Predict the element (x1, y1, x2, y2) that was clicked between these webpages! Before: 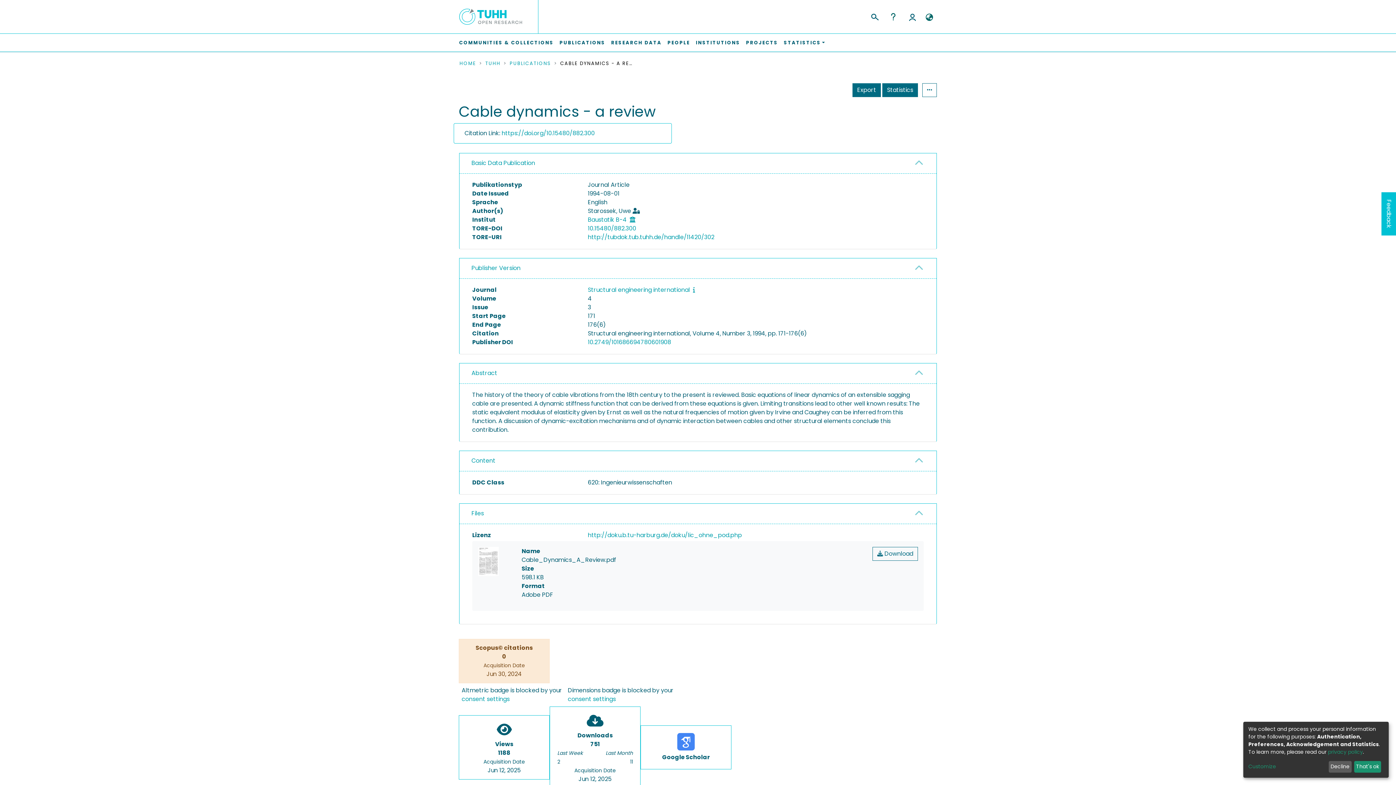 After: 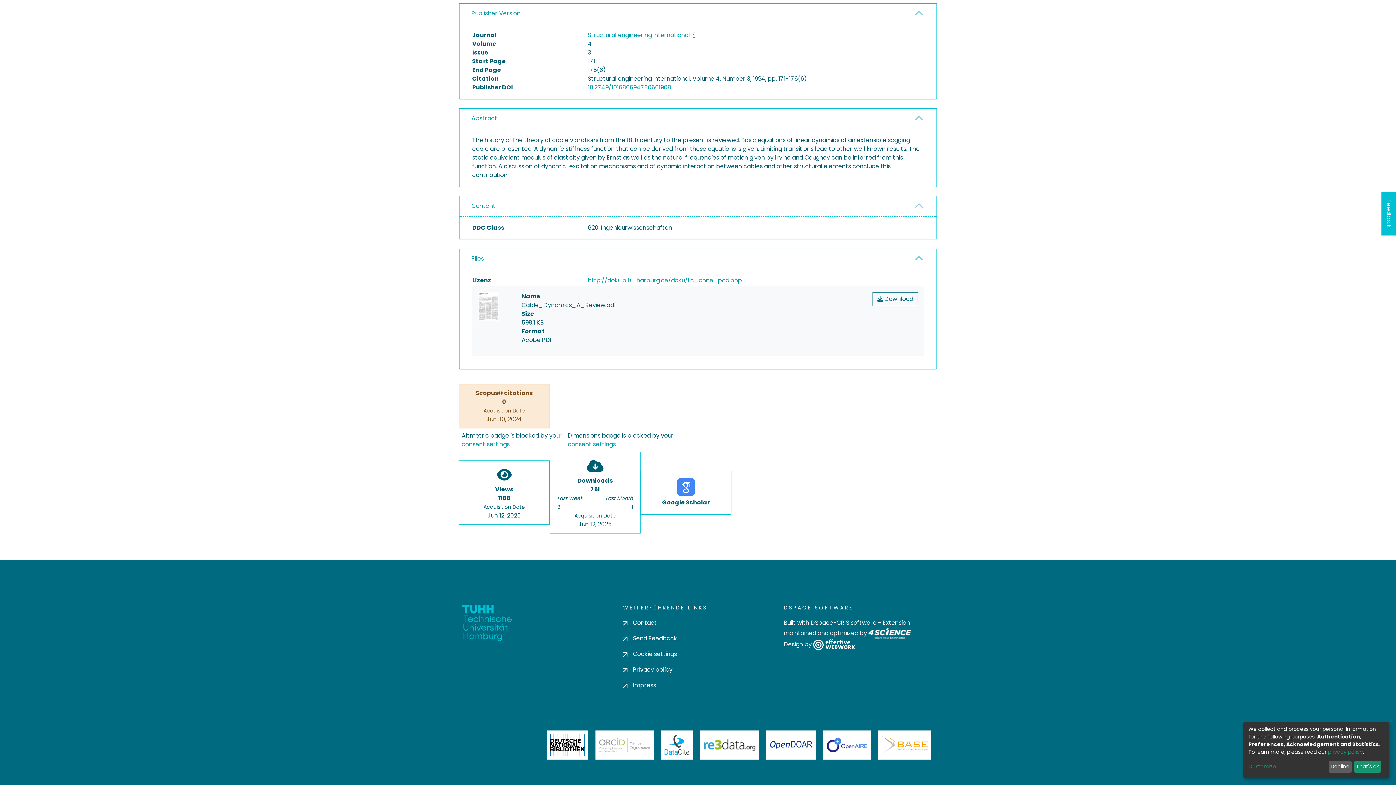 Action: label: OpenAire bbox: (826, 740, 867, 762)